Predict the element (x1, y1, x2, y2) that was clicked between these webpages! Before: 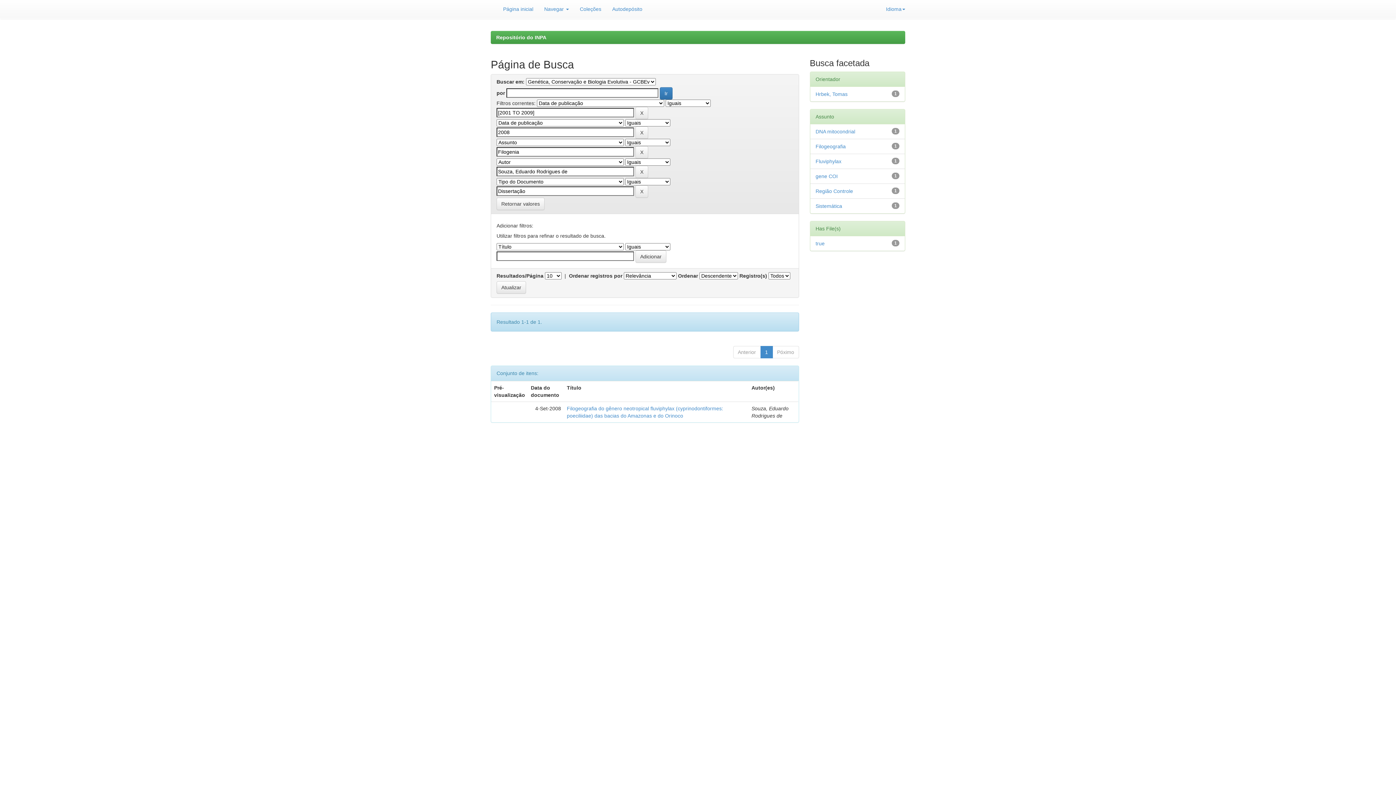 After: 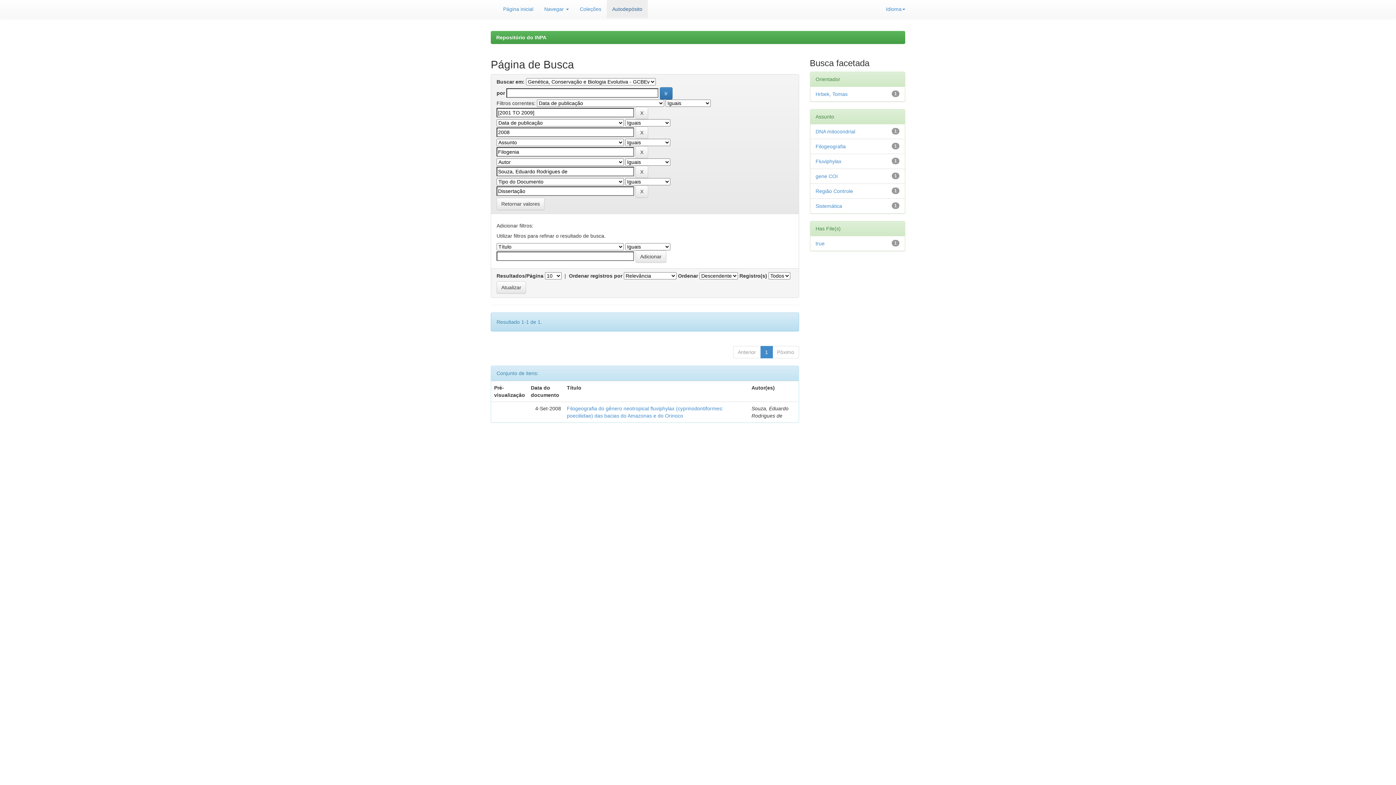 Action: label: Autodepósito bbox: (606, 0, 648, 18)